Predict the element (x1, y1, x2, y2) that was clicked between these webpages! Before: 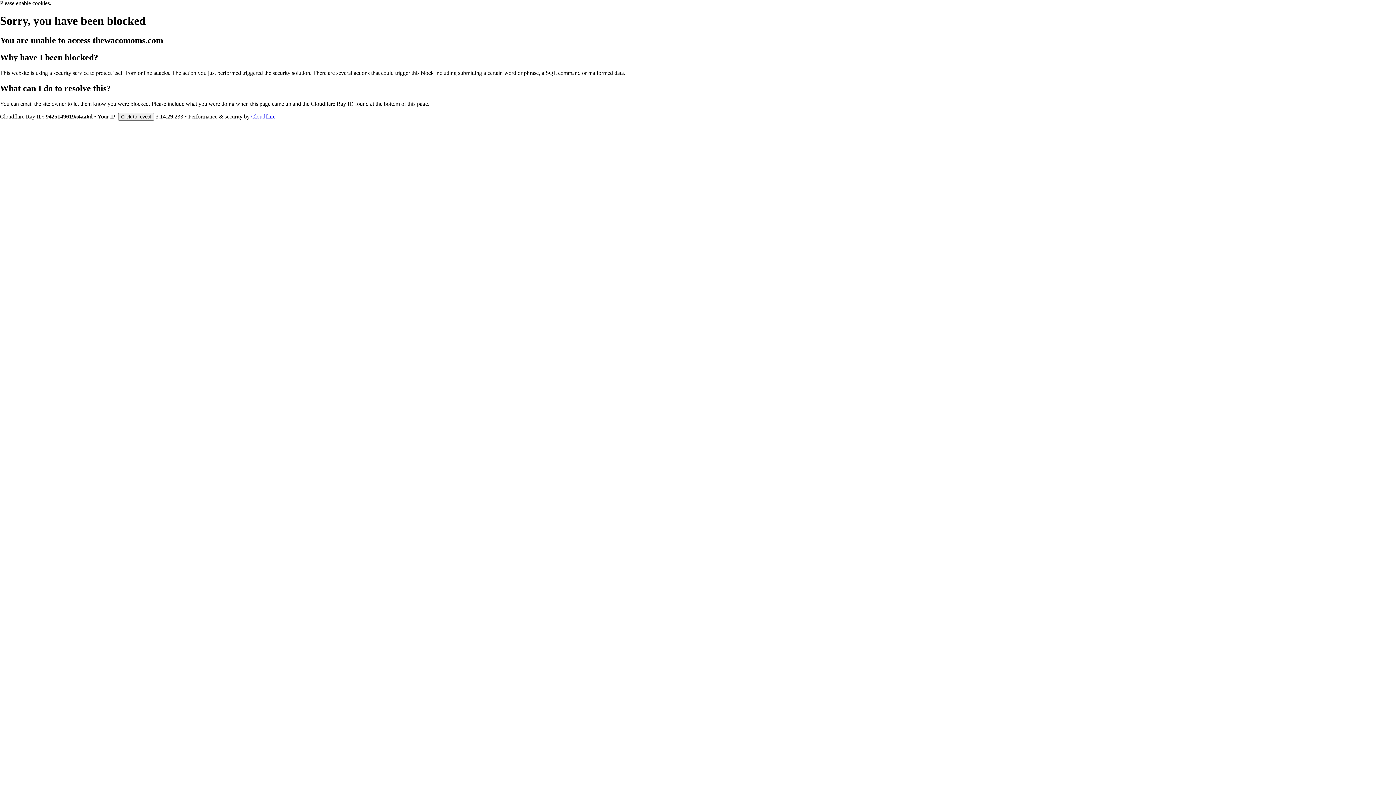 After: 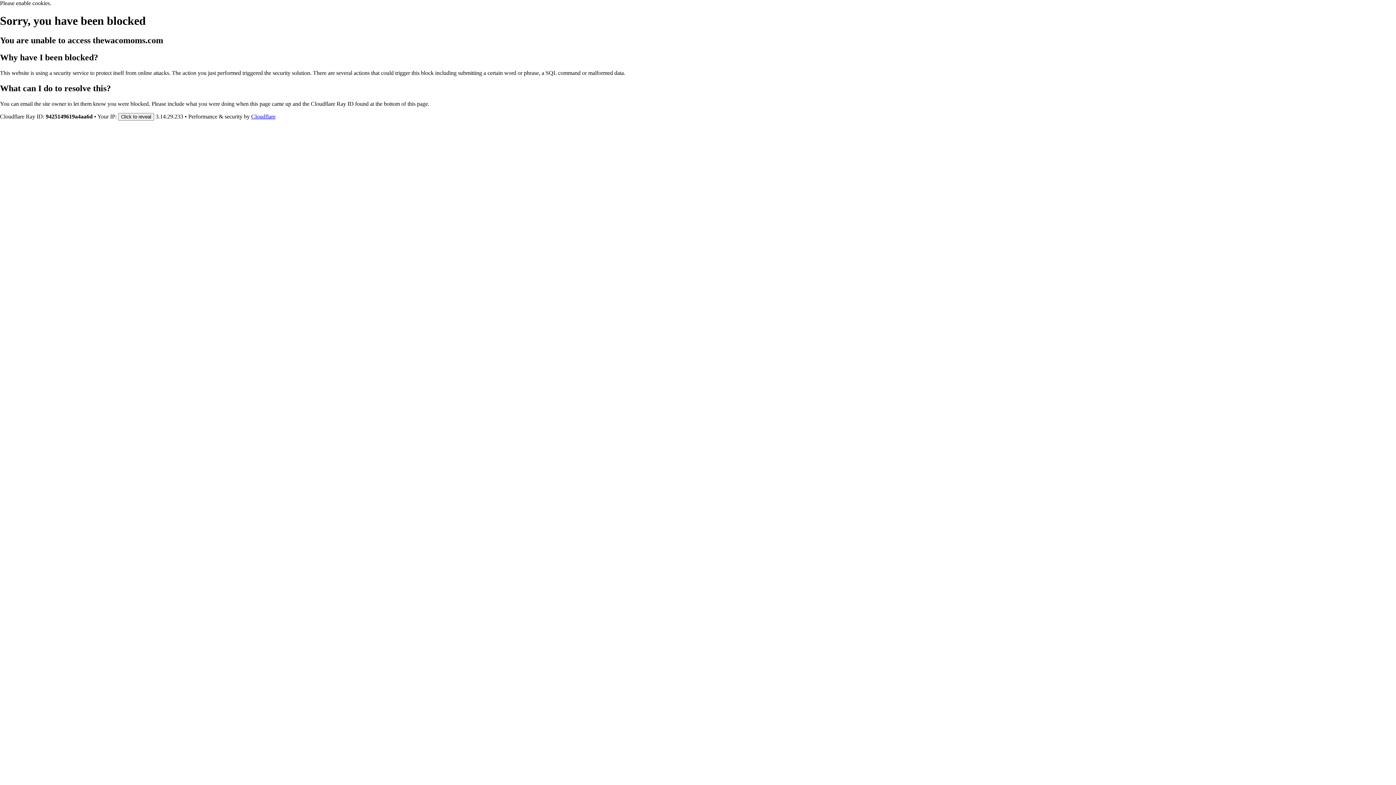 Action: label: Cloudflare bbox: (251, 113, 275, 119)